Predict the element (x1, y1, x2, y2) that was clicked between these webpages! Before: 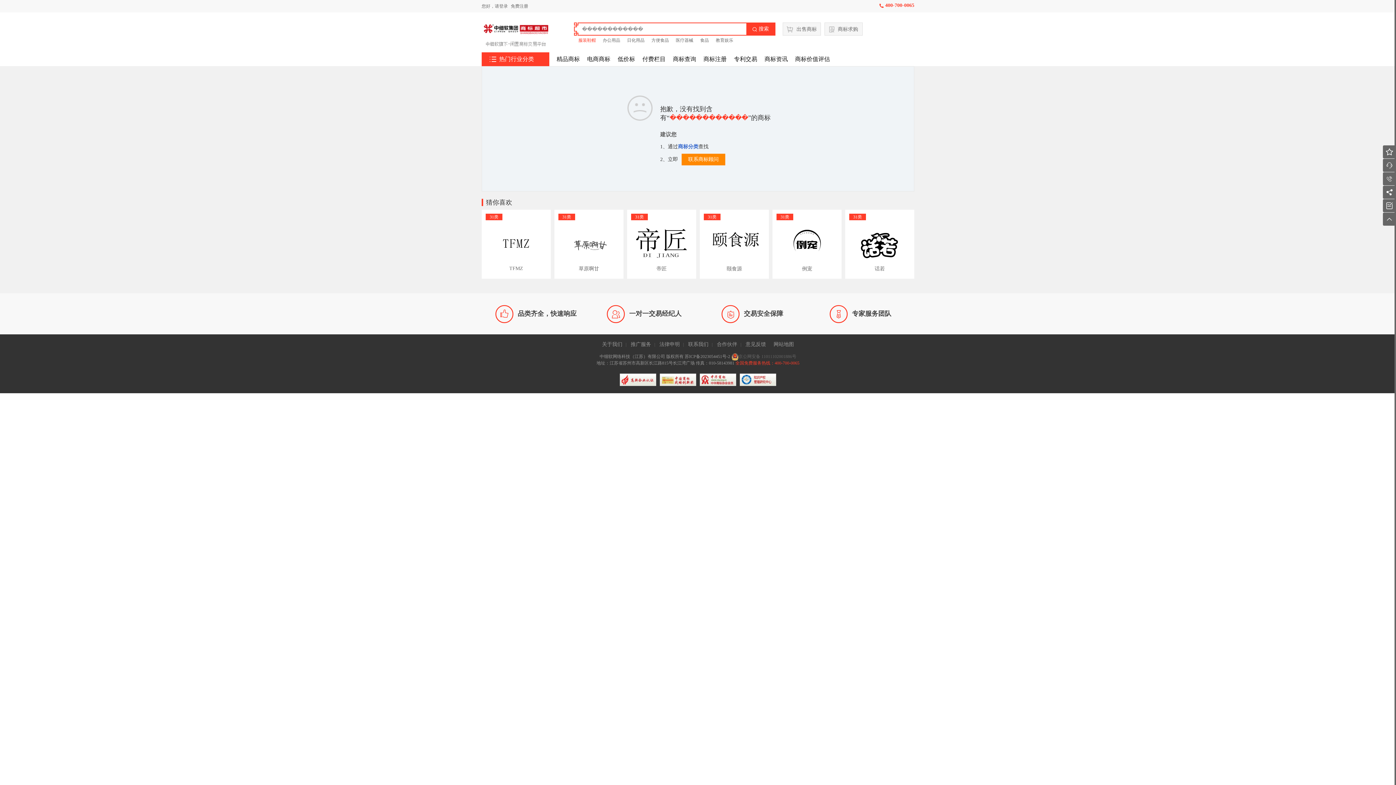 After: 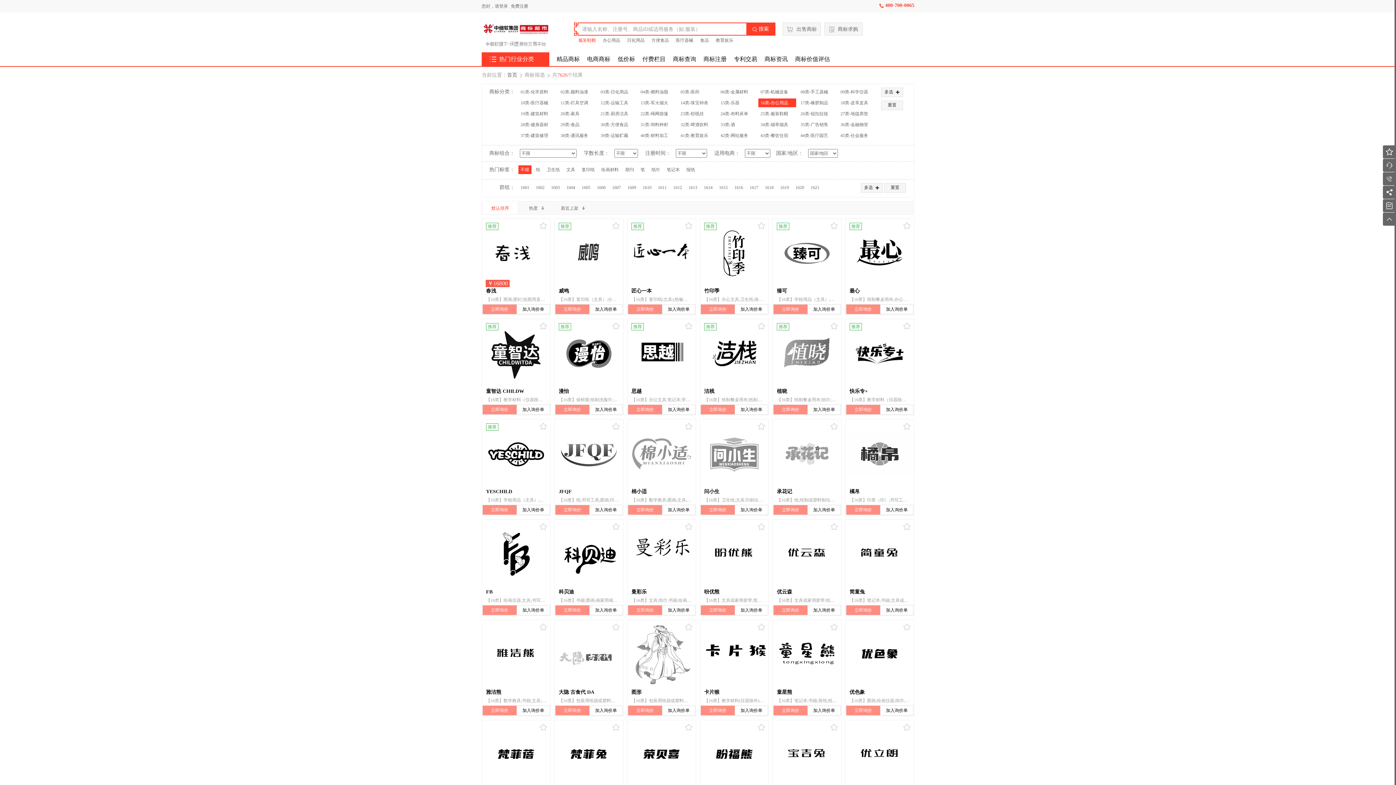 Action: bbox: (602, 38, 625, 42) label: 办公用品